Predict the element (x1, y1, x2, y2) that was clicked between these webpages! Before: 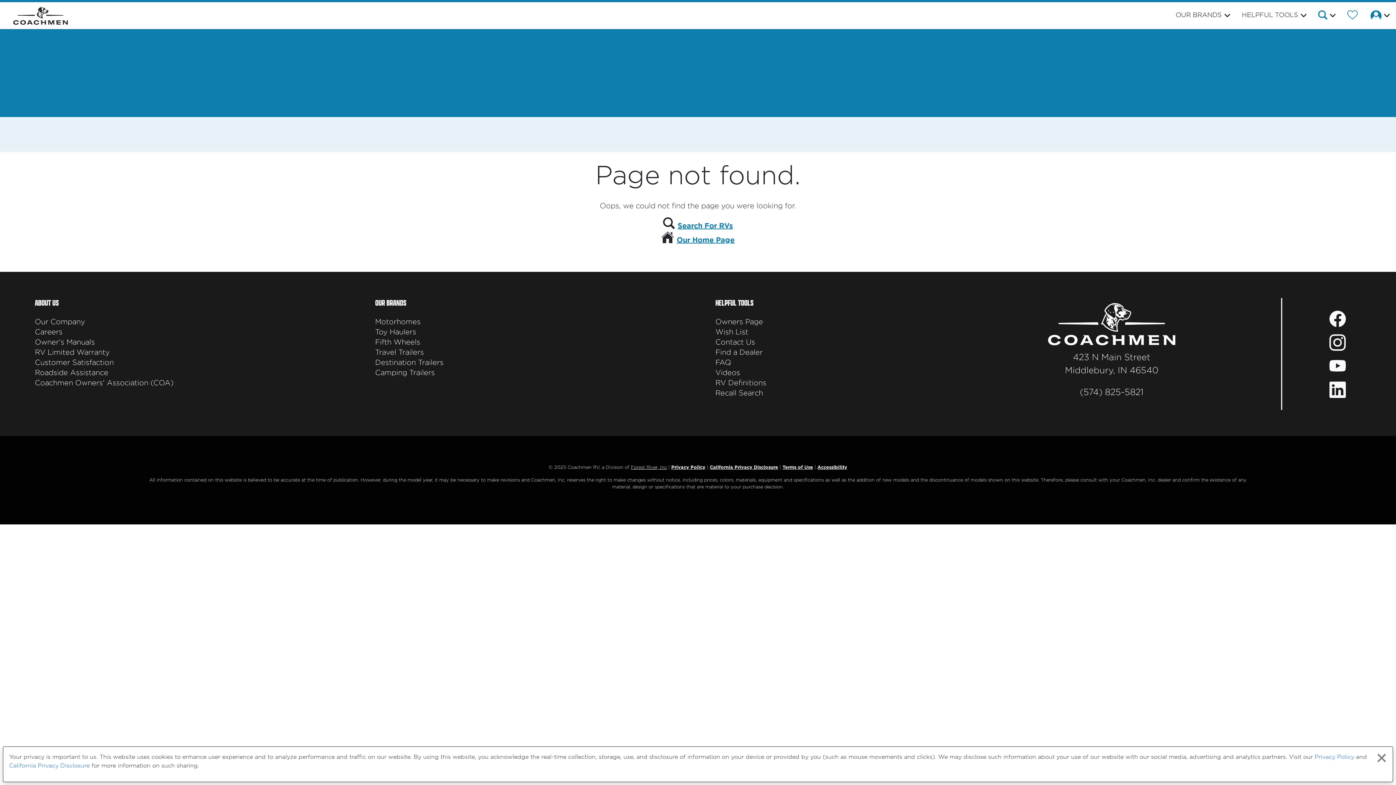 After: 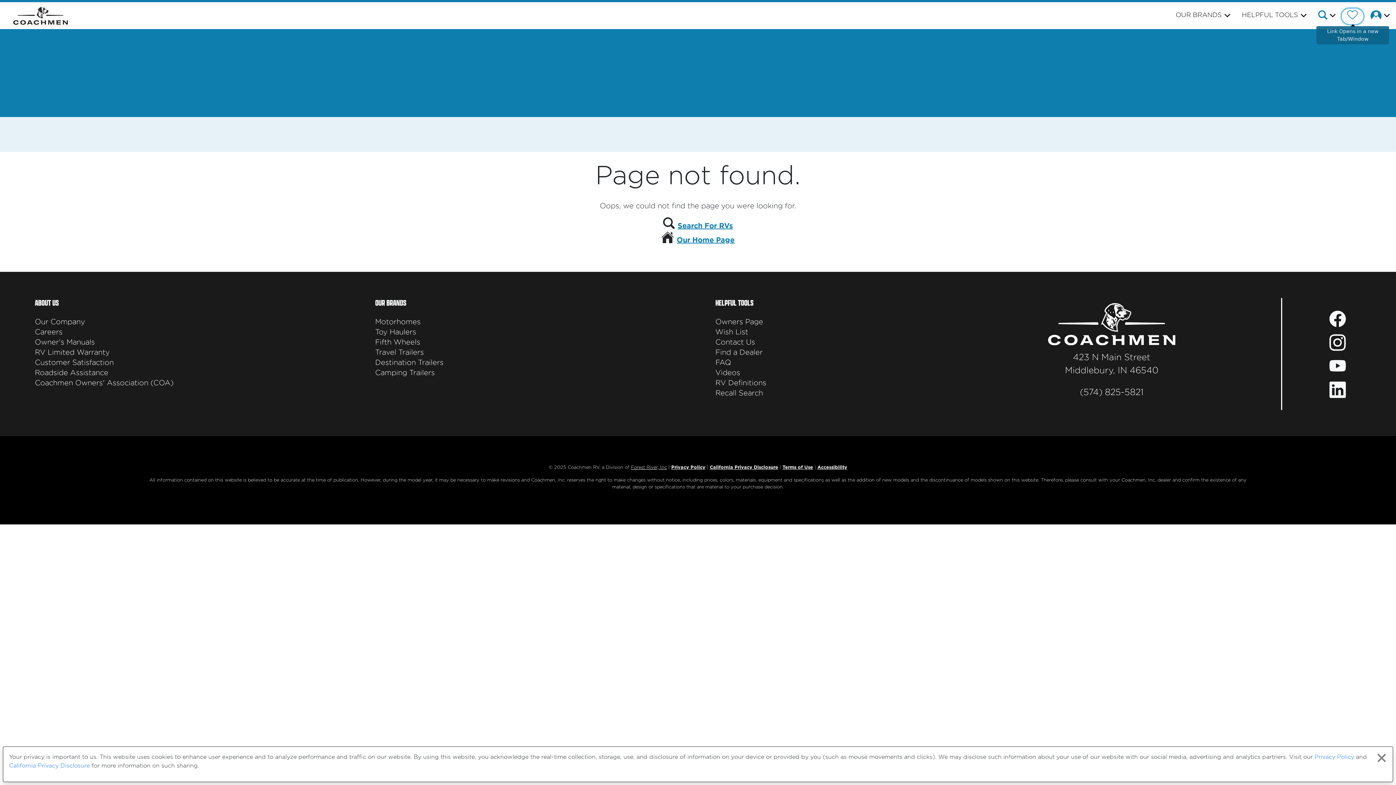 Action: bbox: (1342, 8, 1363, 24) label: Forest River Wish List